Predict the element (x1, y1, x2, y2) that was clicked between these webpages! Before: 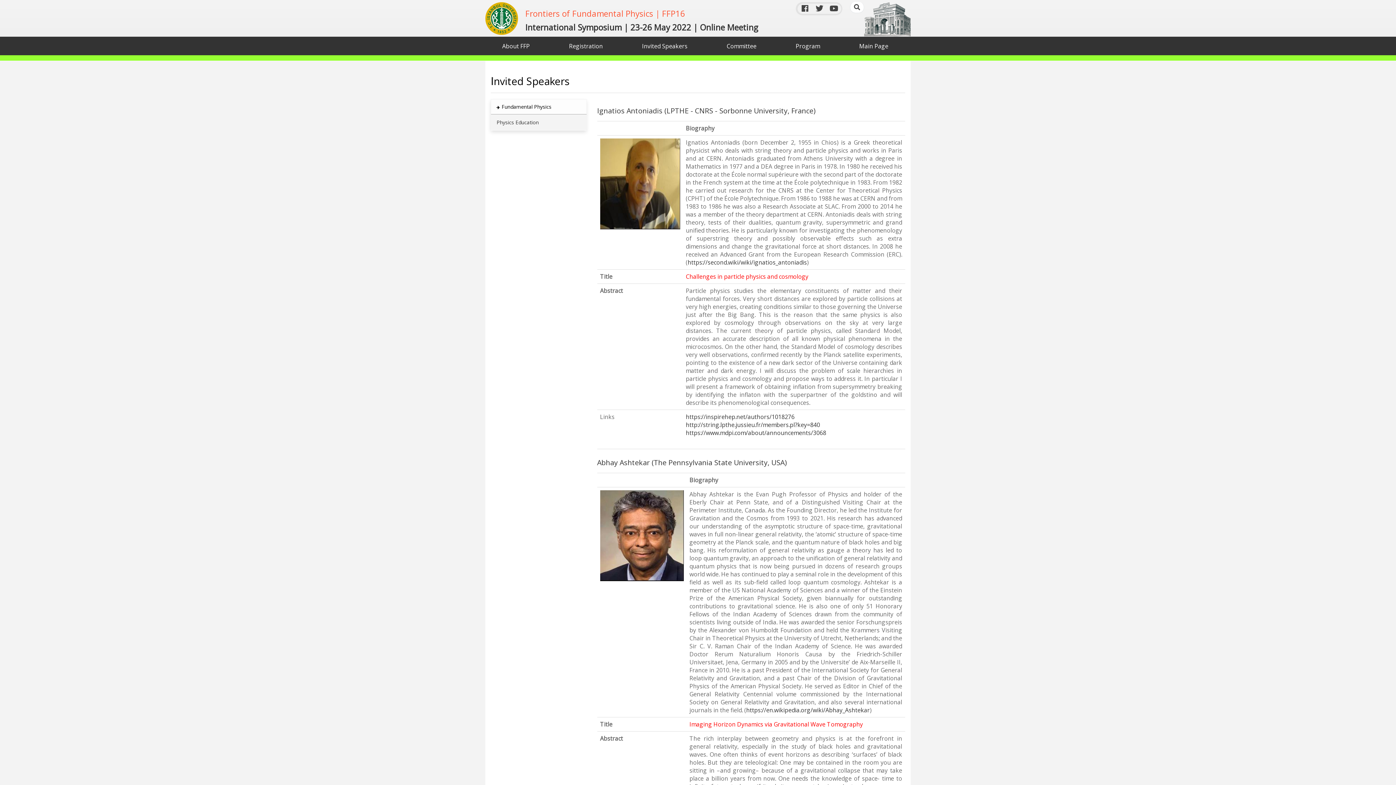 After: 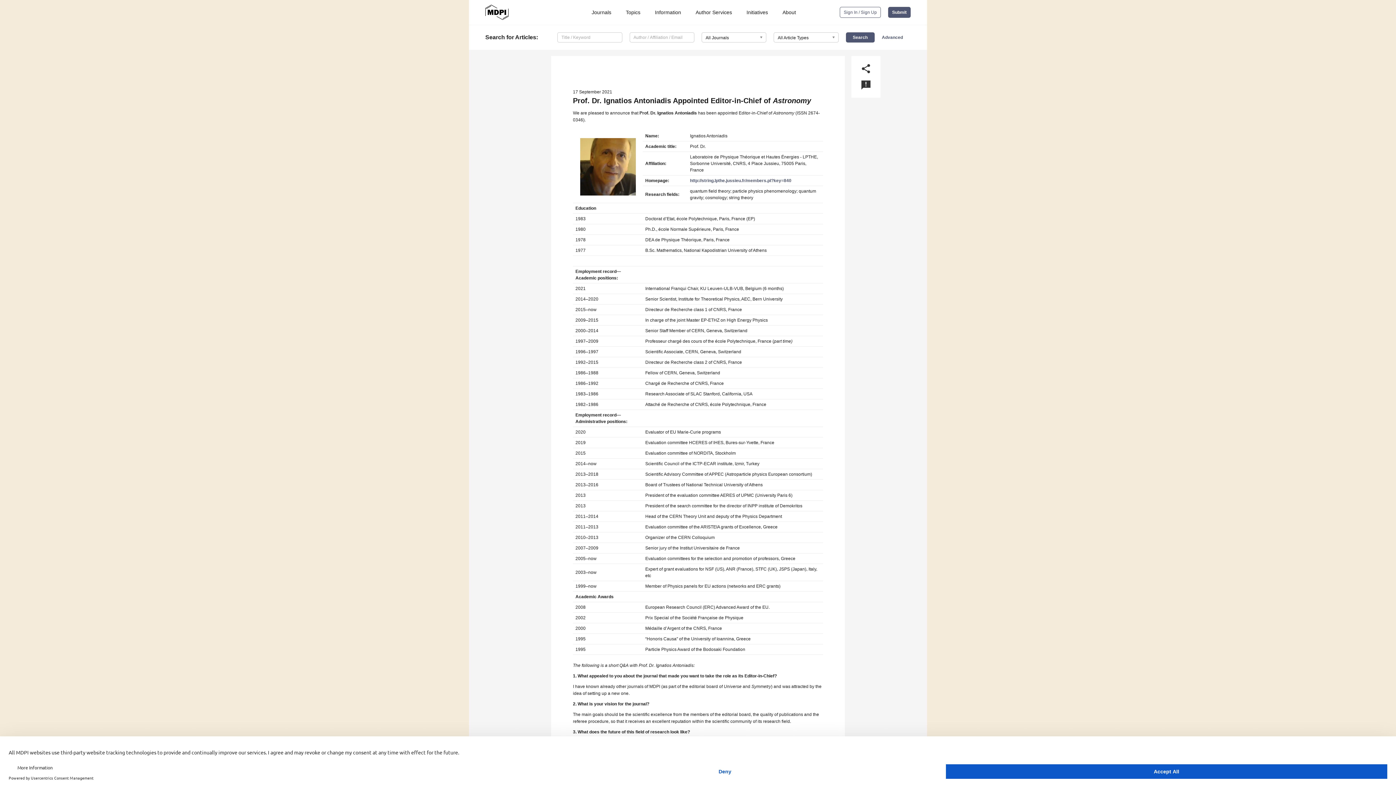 Action: label: https://www.mdpi.com/about/announcements/3068 bbox: (686, 429, 826, 437)